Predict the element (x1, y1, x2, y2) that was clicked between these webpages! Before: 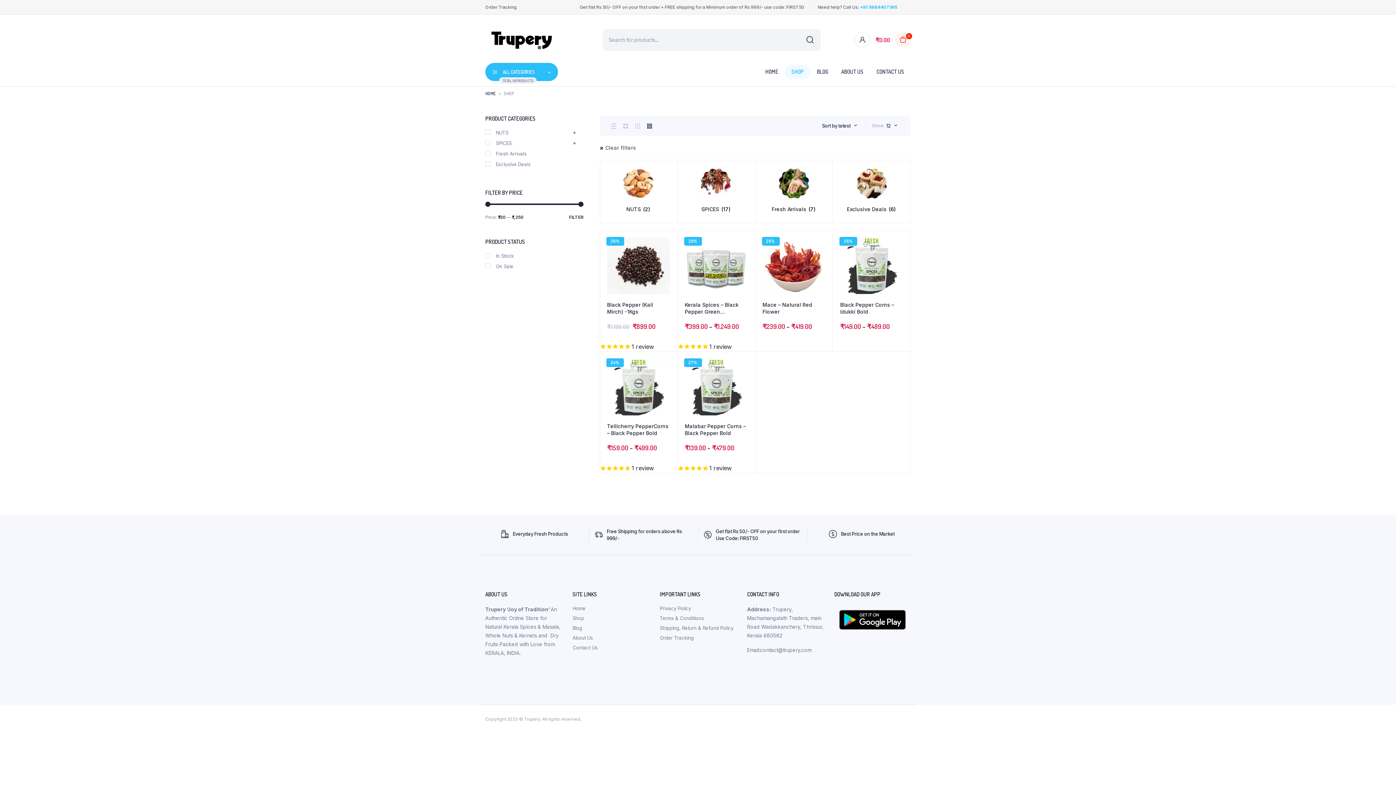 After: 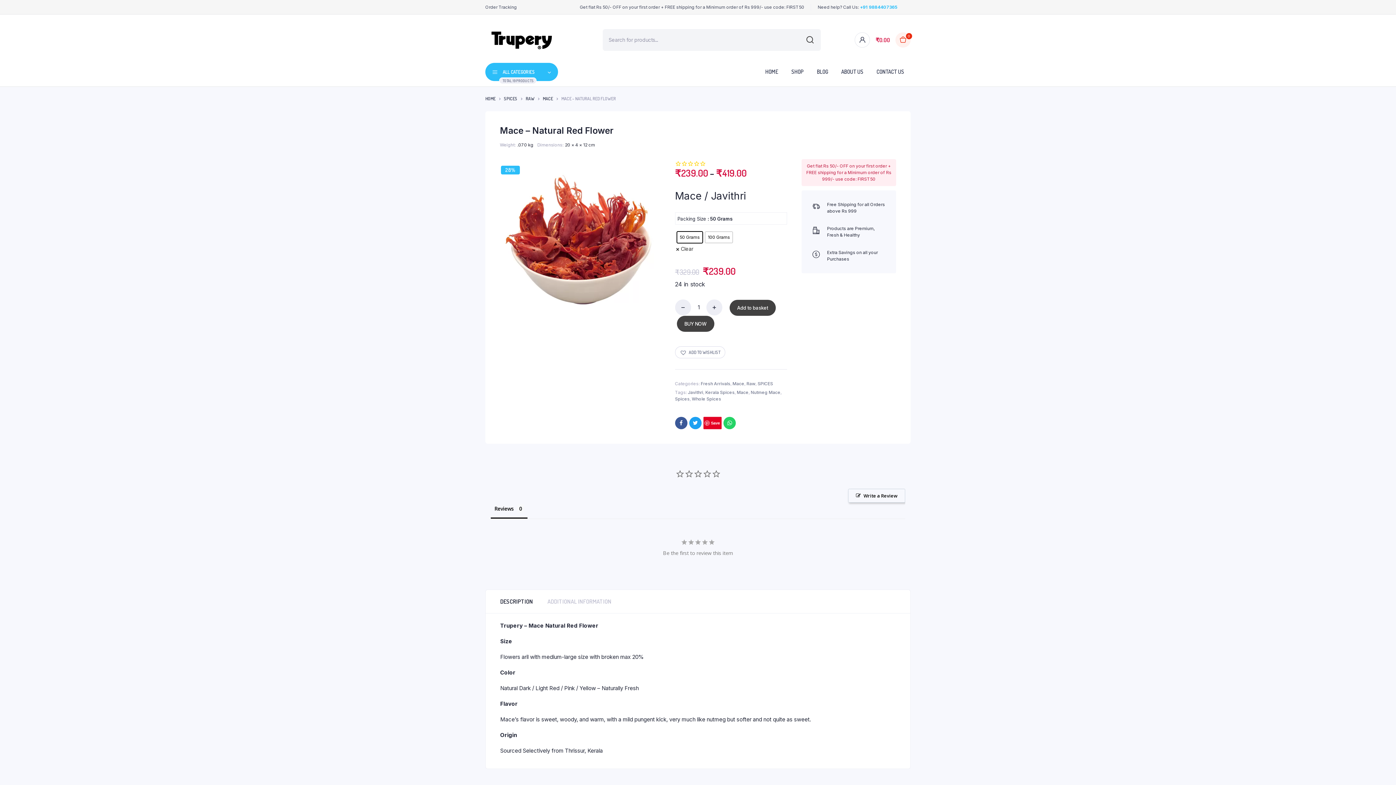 Action: bbox: (762, 237, 825, 294)